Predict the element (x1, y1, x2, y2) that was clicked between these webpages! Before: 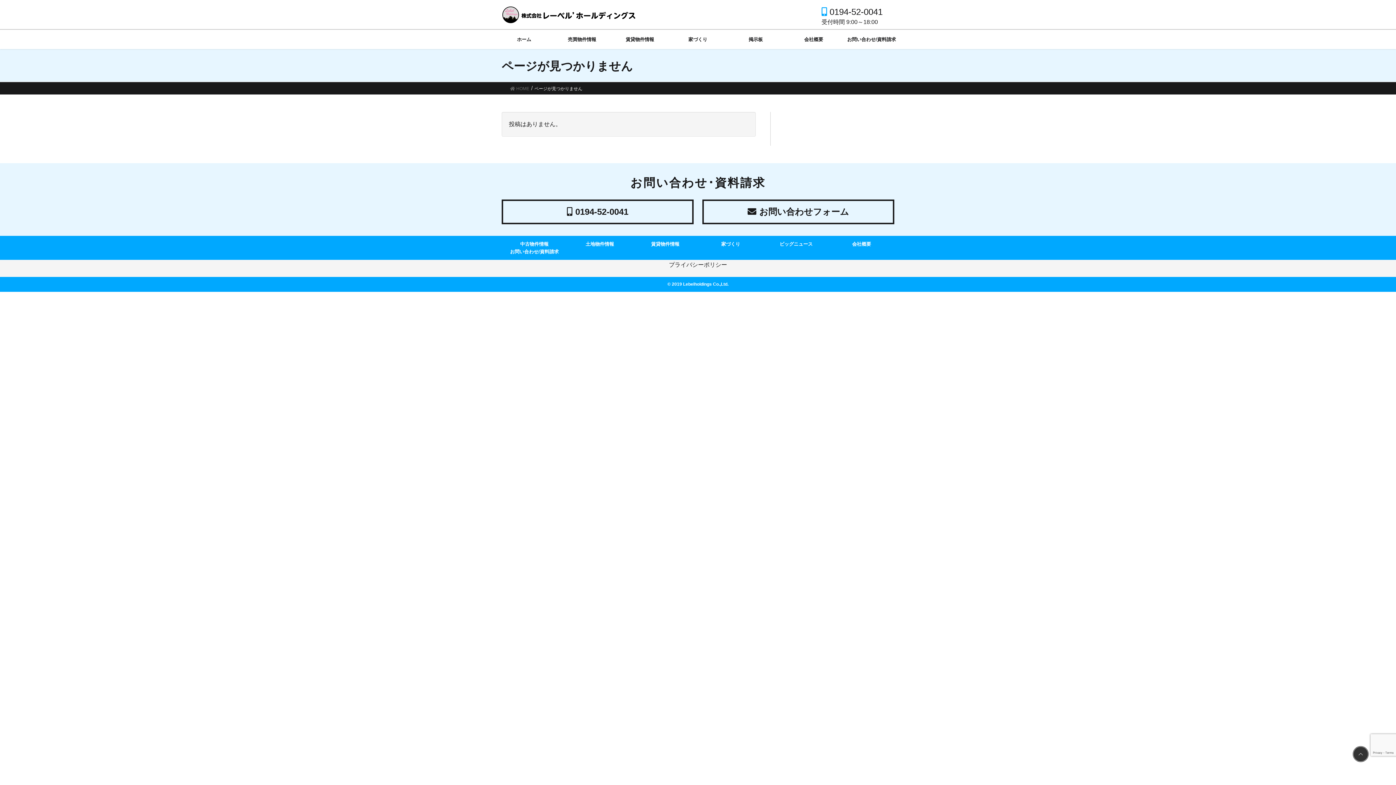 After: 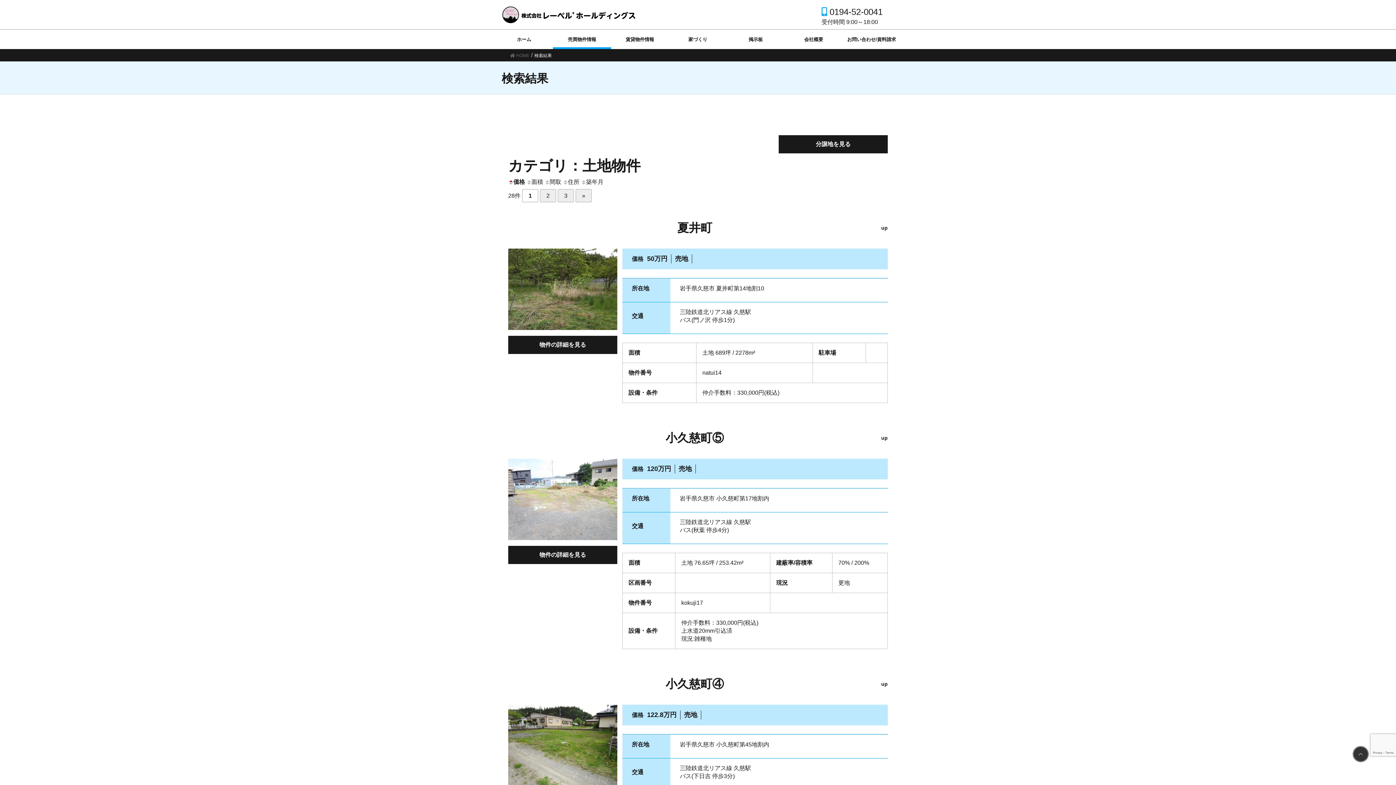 Action: label: 土地物件情報 bbox: (567, 240, 632, 248)